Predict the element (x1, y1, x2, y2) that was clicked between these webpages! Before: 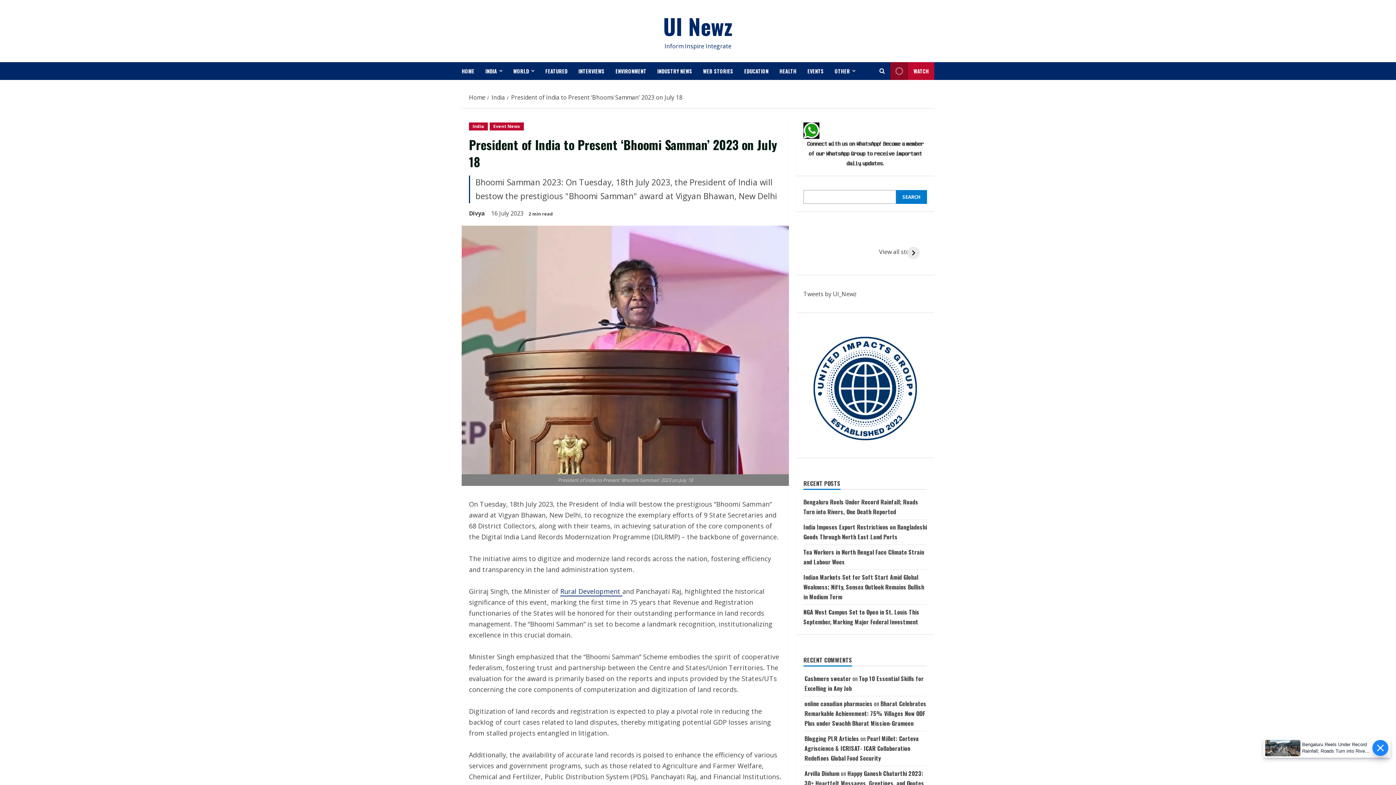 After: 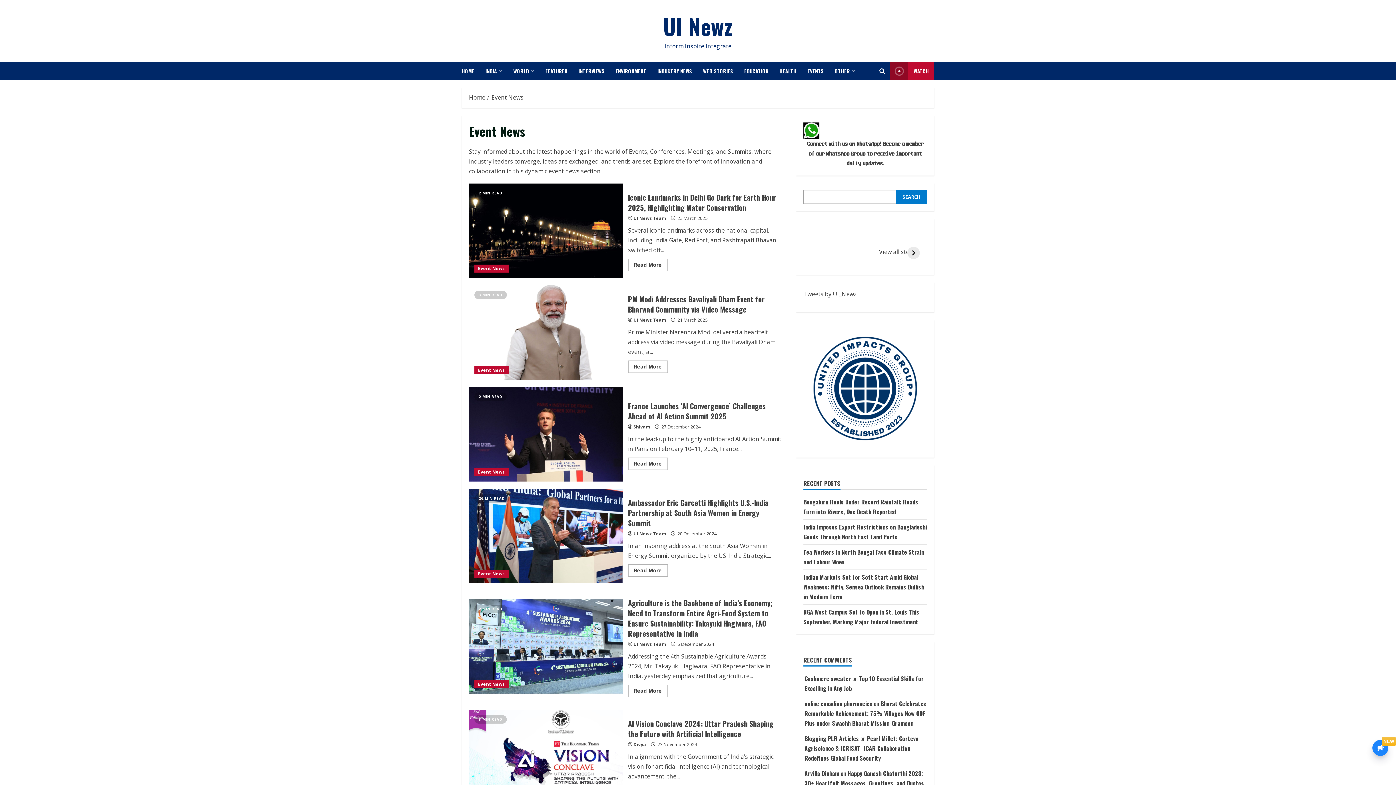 Action: label: Event News bbox: (489, 122, 524, 130)